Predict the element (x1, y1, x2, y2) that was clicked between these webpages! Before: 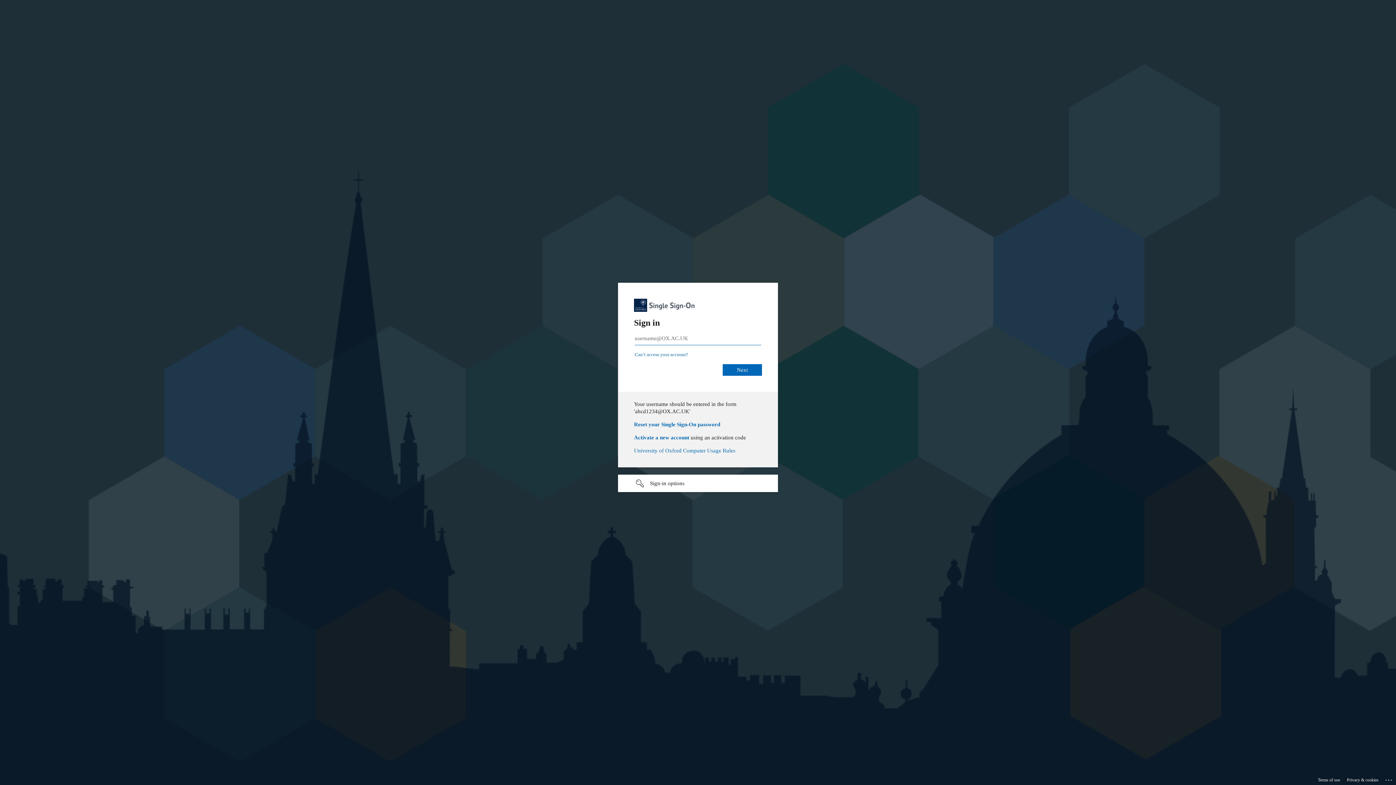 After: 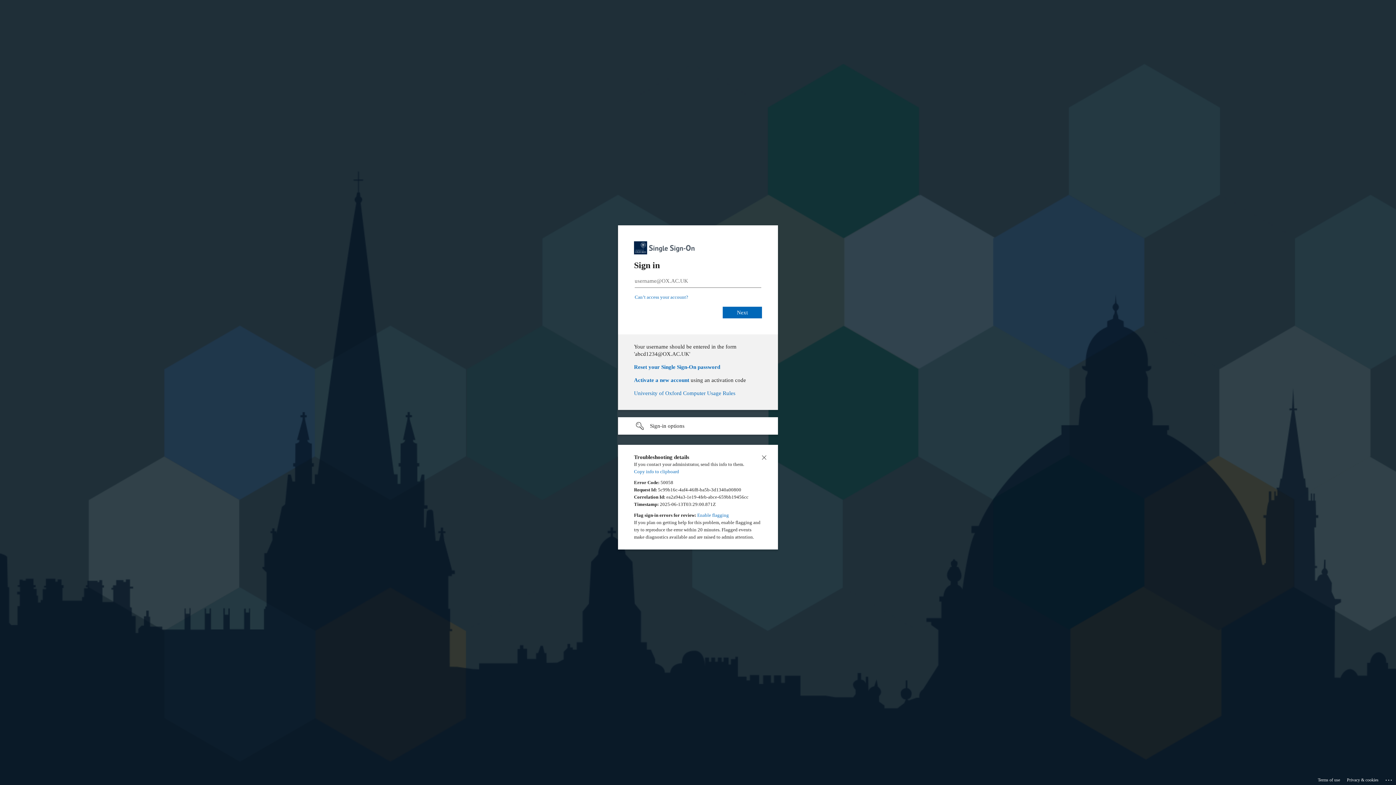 Action: label: Click here for troubleshooting information bbox: (1385, 775, 1393, 783)